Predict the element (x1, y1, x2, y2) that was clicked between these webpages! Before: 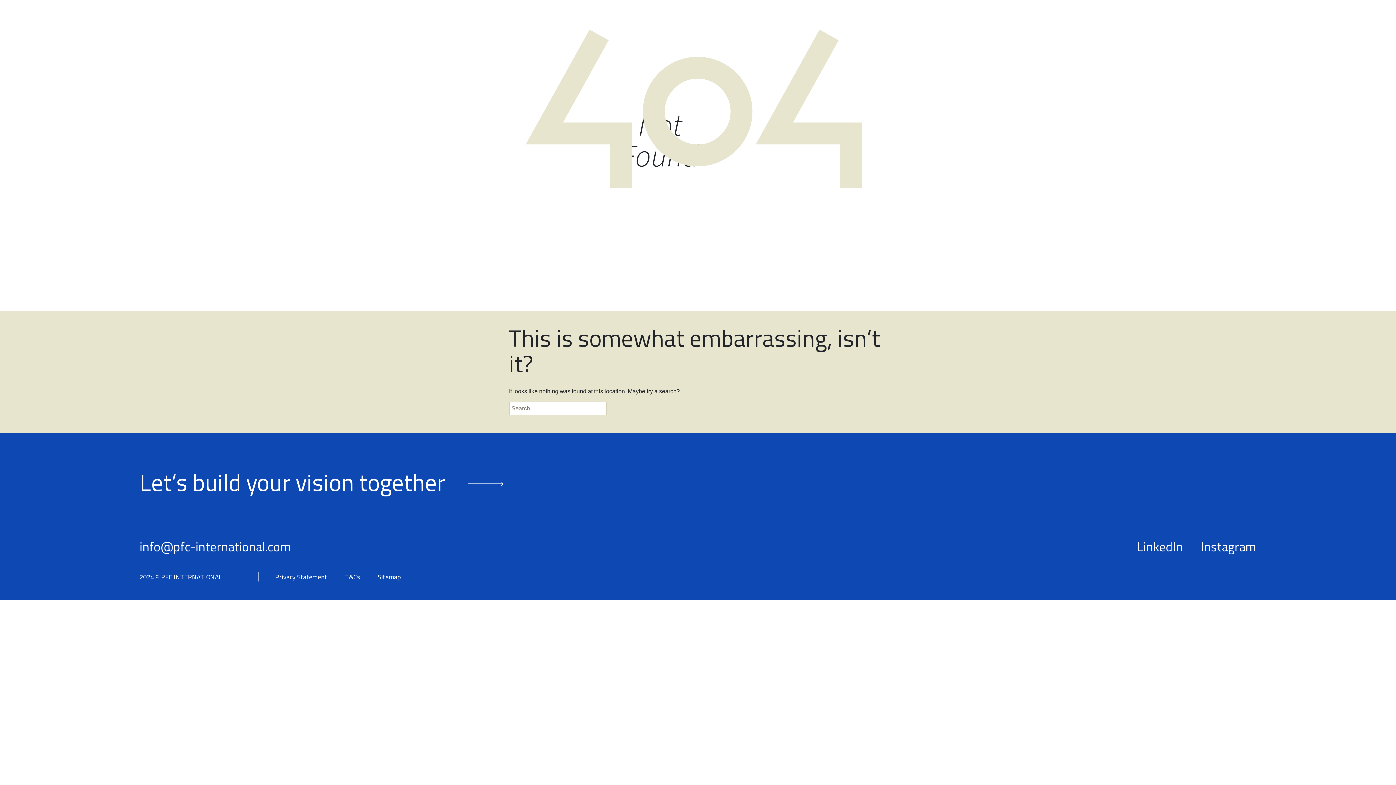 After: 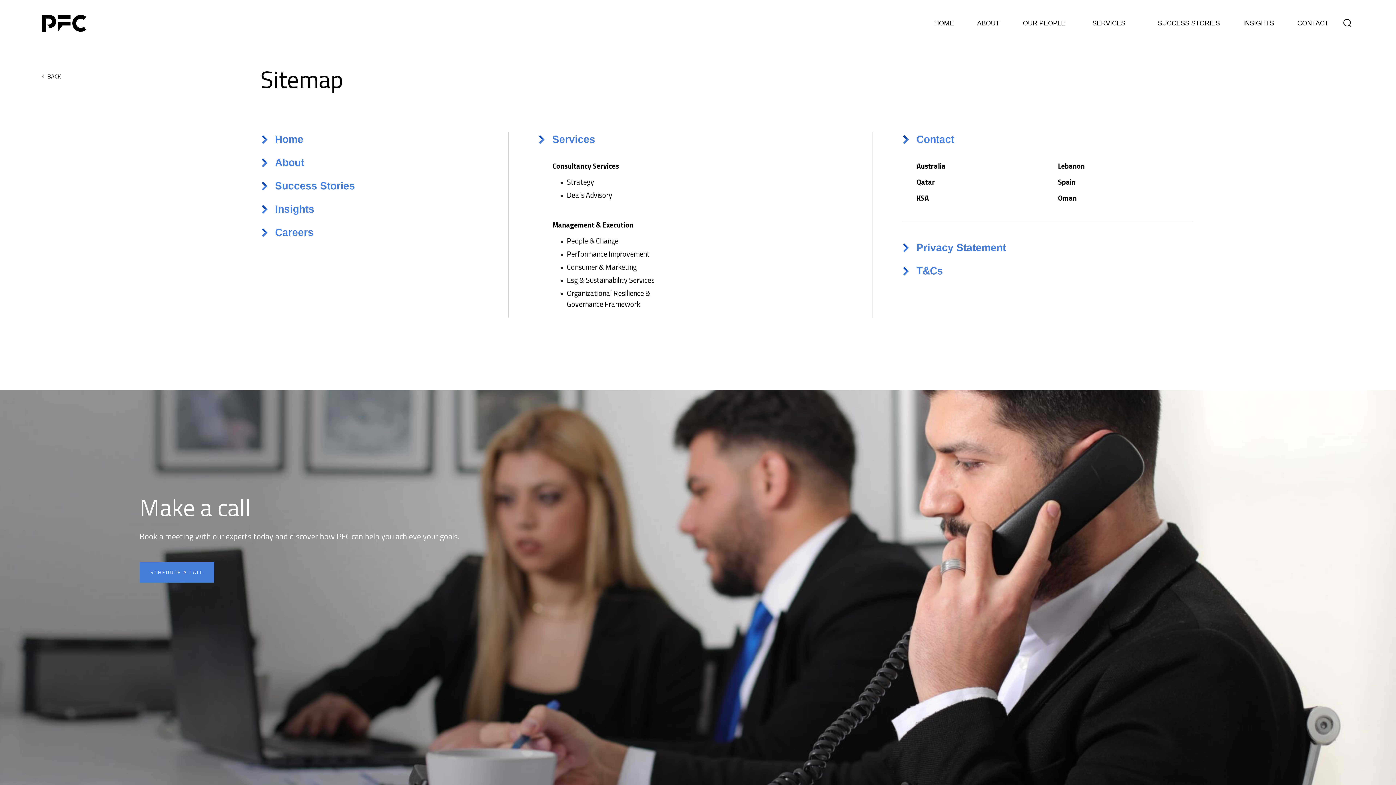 Action: bbox: (377, 572, 401, 581) label: Sitemap